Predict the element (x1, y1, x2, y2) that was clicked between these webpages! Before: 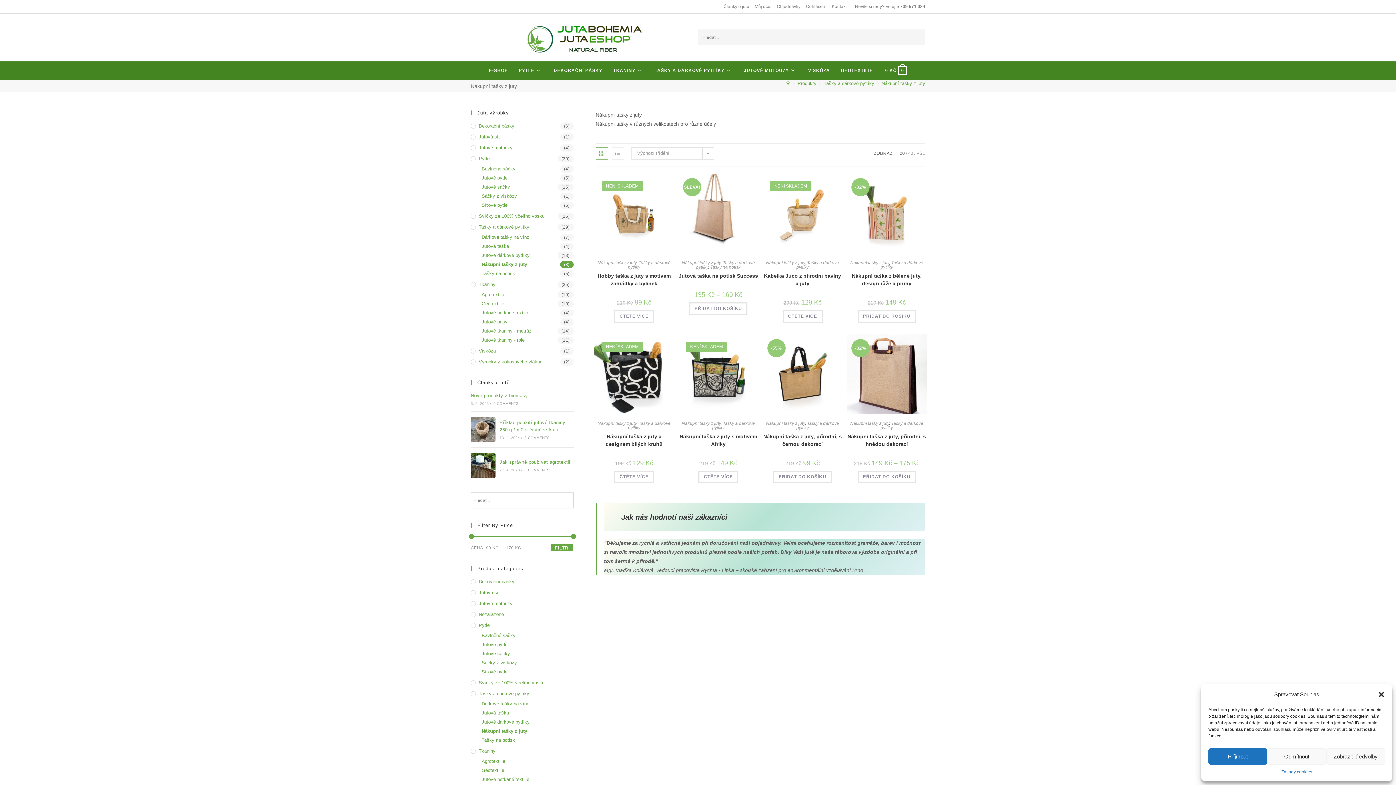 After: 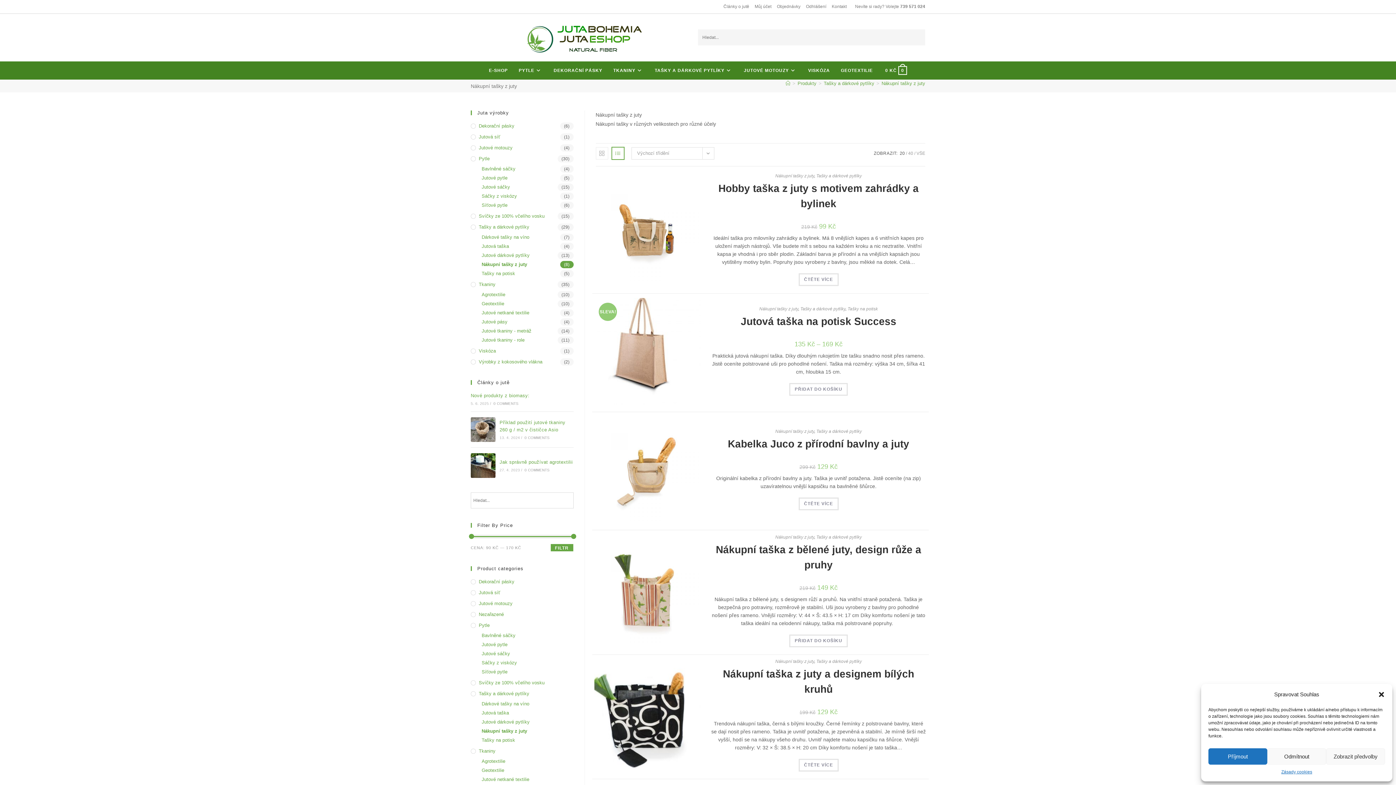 Action: bbox: (611, 147, 624, 159)